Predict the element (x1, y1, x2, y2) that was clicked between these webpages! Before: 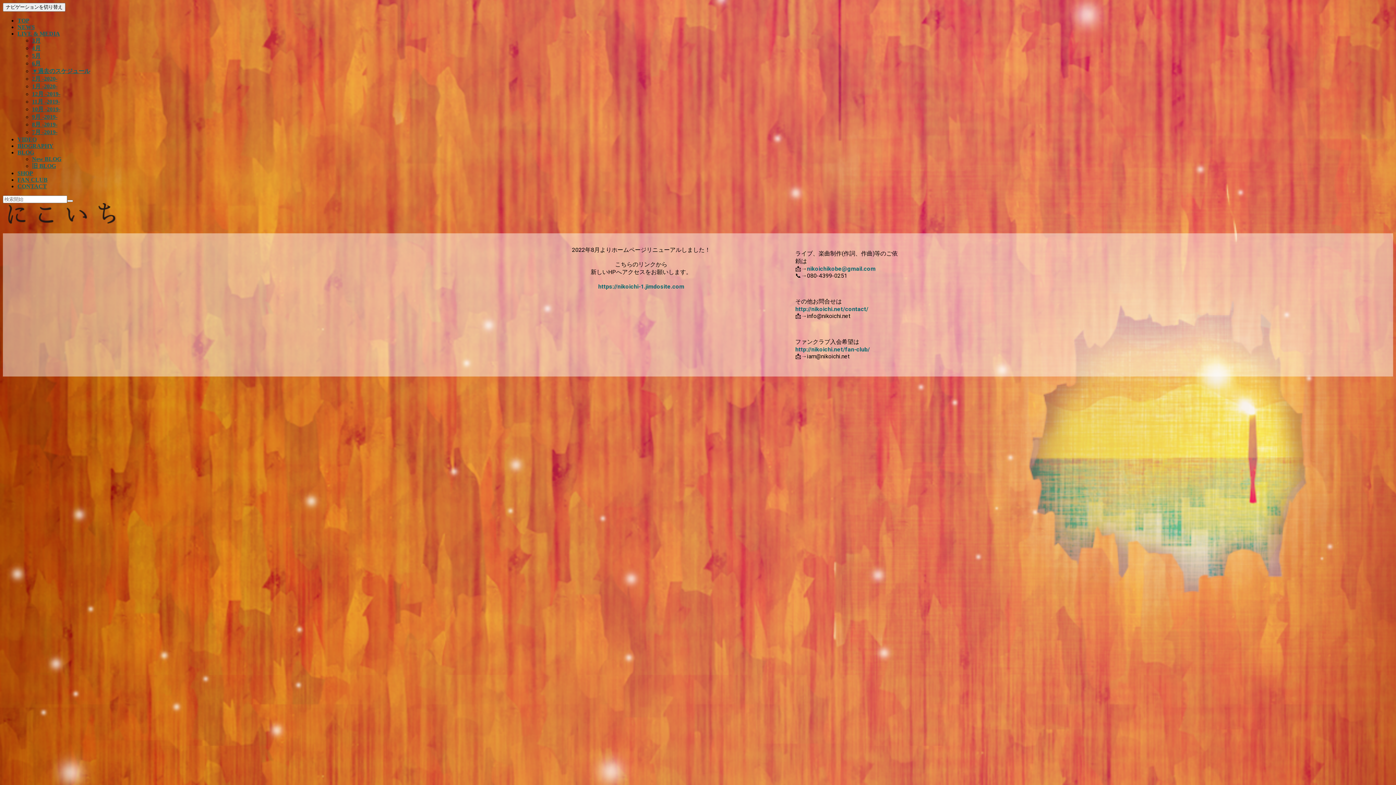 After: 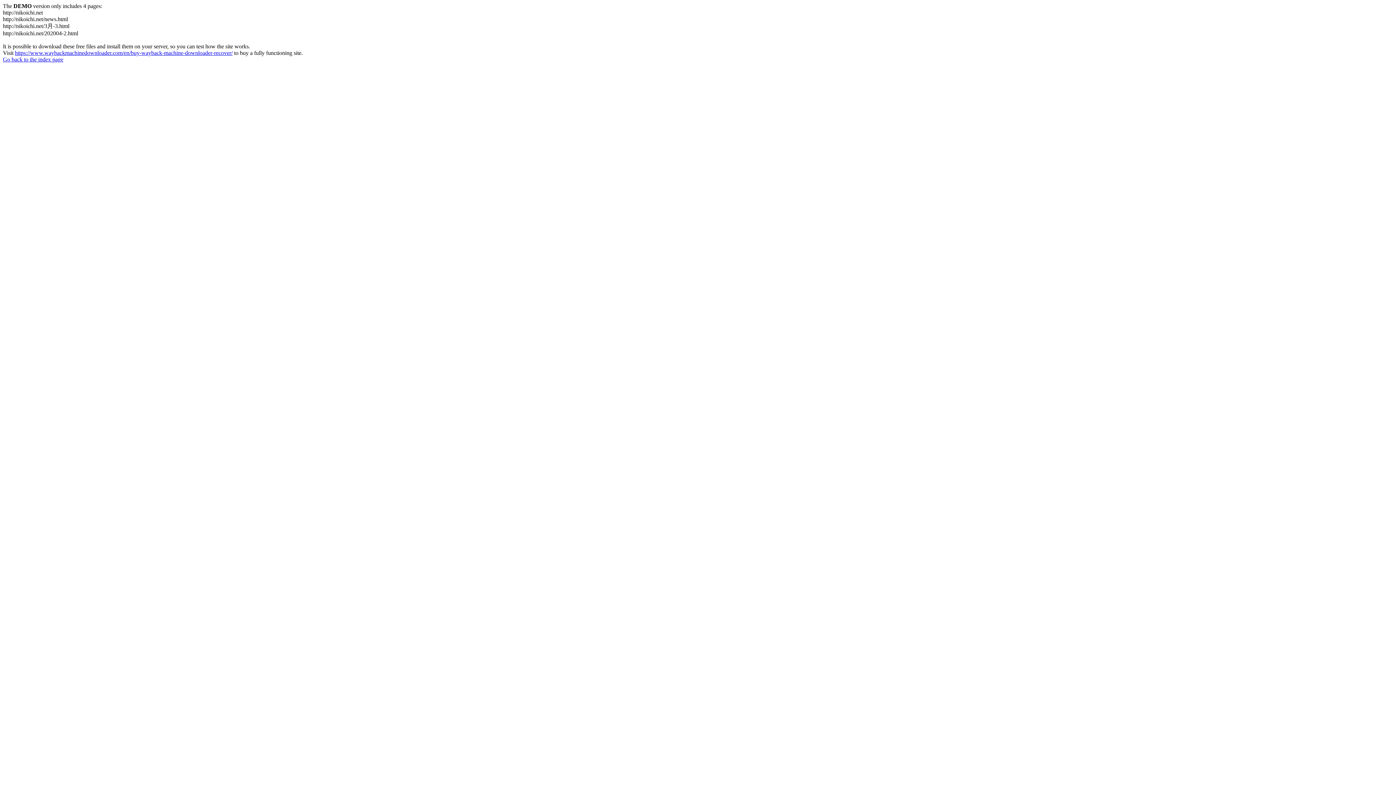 Action: bbox: (17, 170, 33, 176) label: SHOP